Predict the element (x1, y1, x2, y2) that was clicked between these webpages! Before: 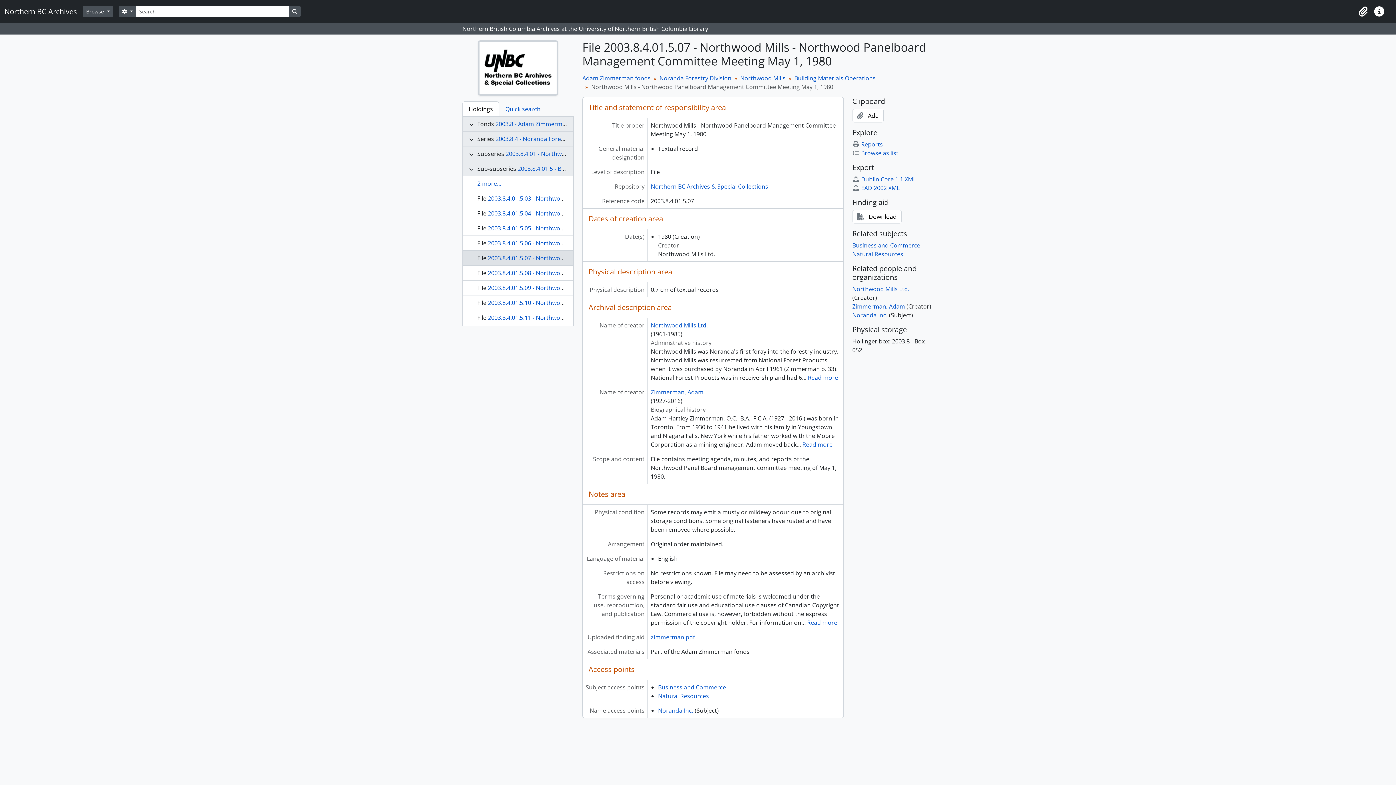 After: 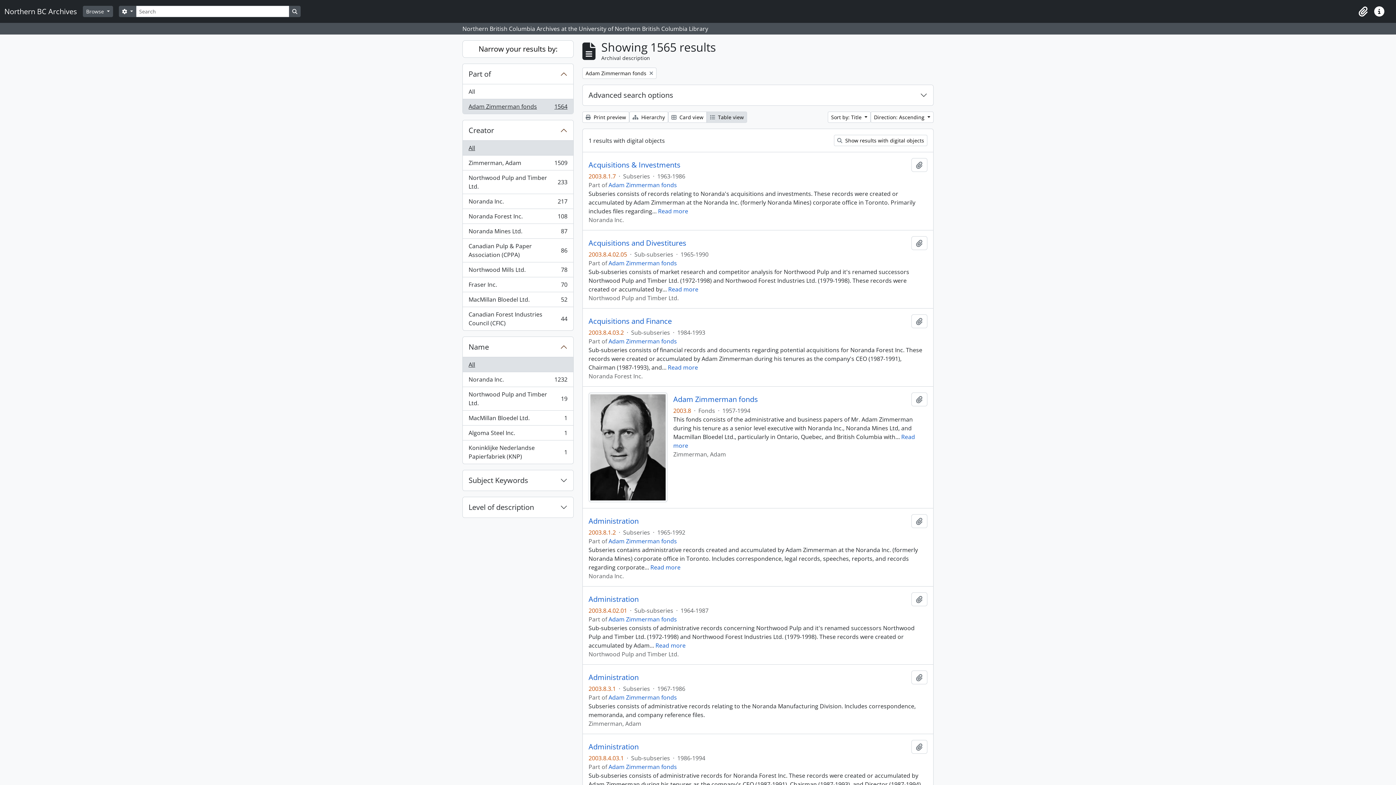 Action: bbox: (852, 149, 898, 157) label: Browse as list